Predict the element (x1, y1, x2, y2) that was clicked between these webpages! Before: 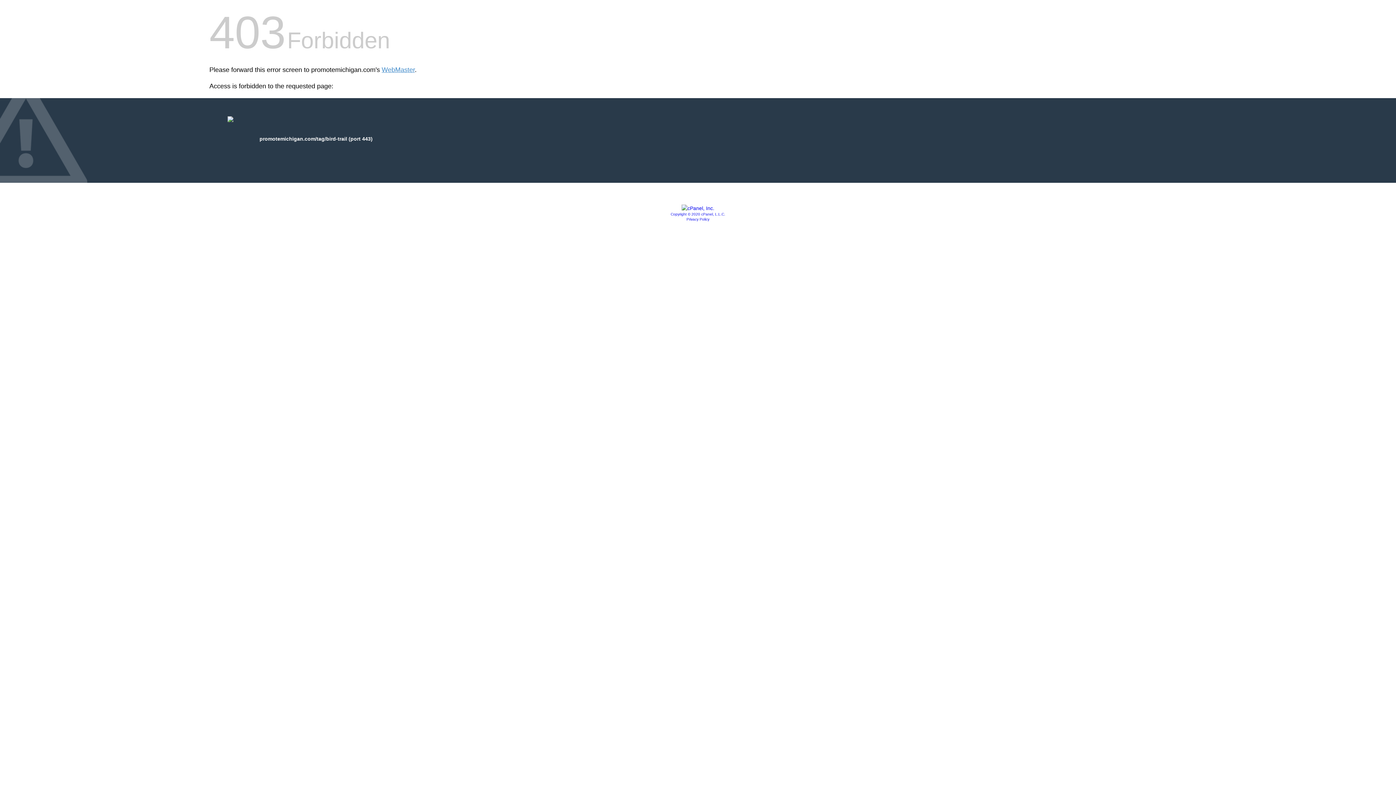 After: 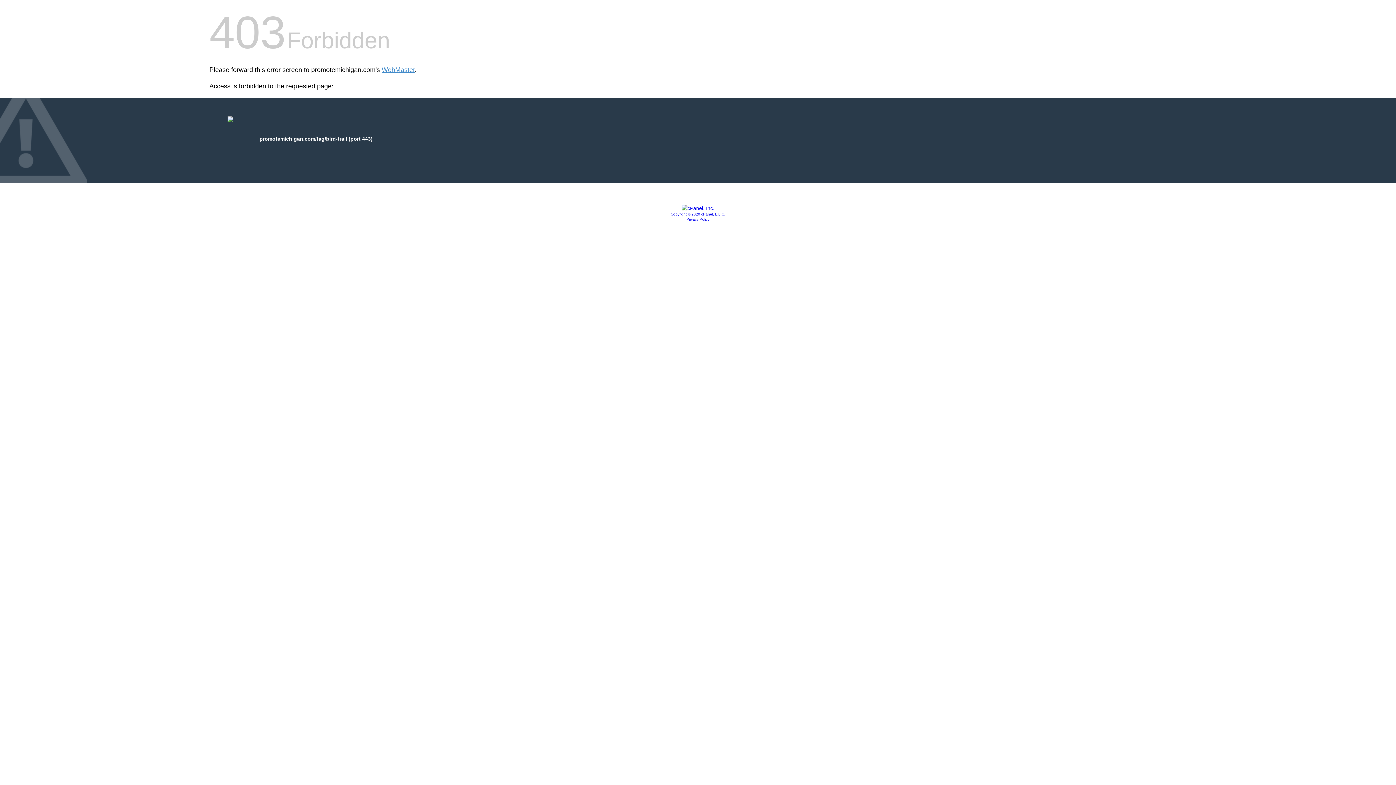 Action: bbox: (686, 217, 709, 221) label: Privacy Policy